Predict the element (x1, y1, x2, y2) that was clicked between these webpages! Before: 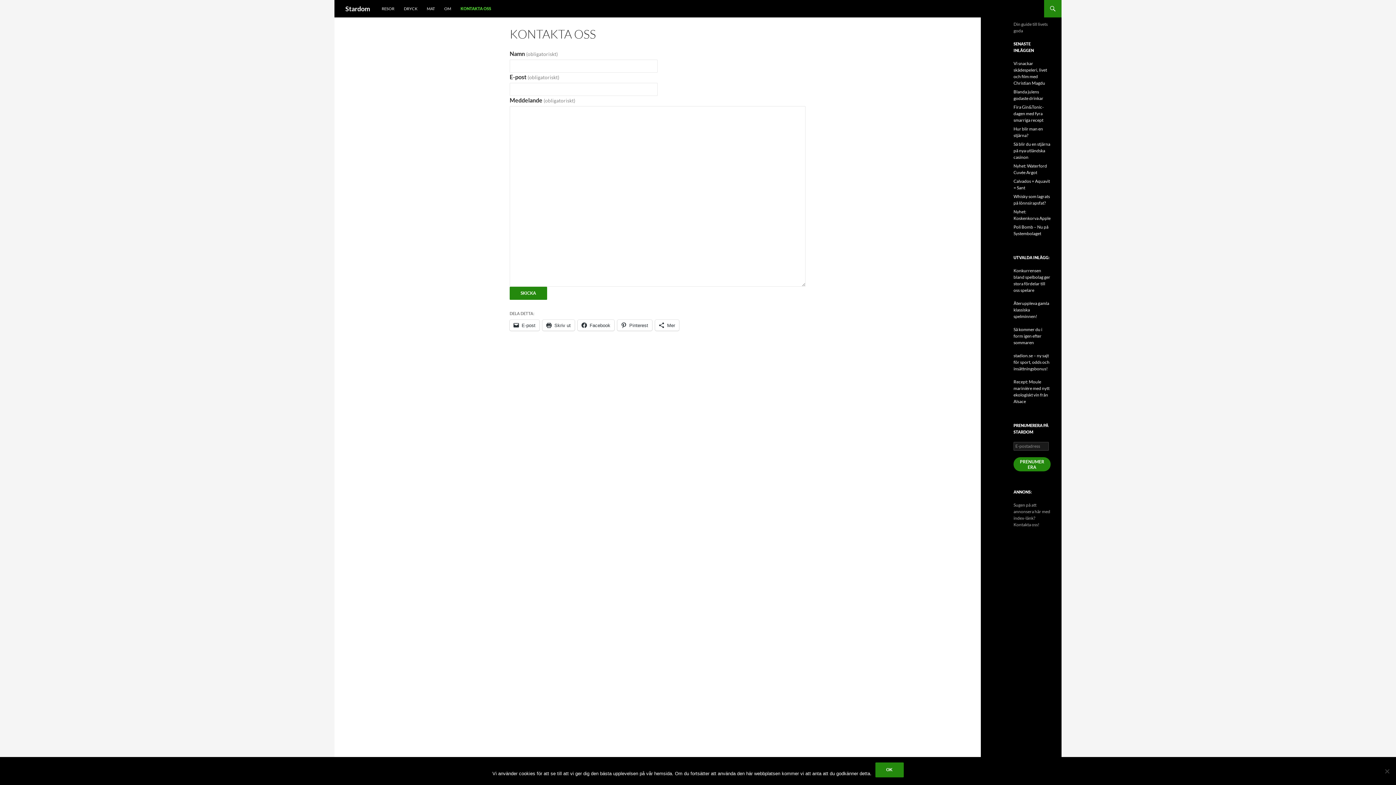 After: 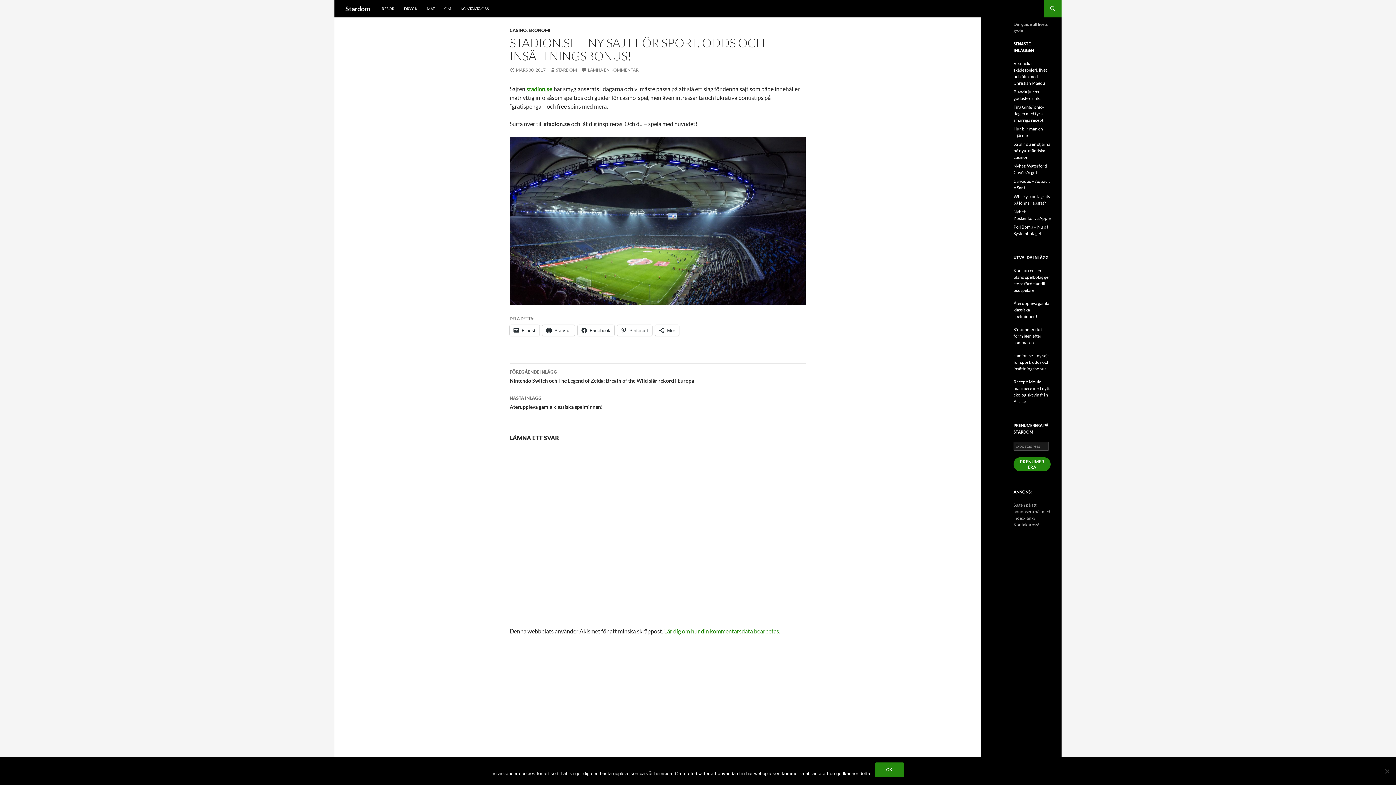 Action: label: stadion.se – ny sajt för sport, odds och insättningsbonus! bbox: (1013, 353, 1049, 371)